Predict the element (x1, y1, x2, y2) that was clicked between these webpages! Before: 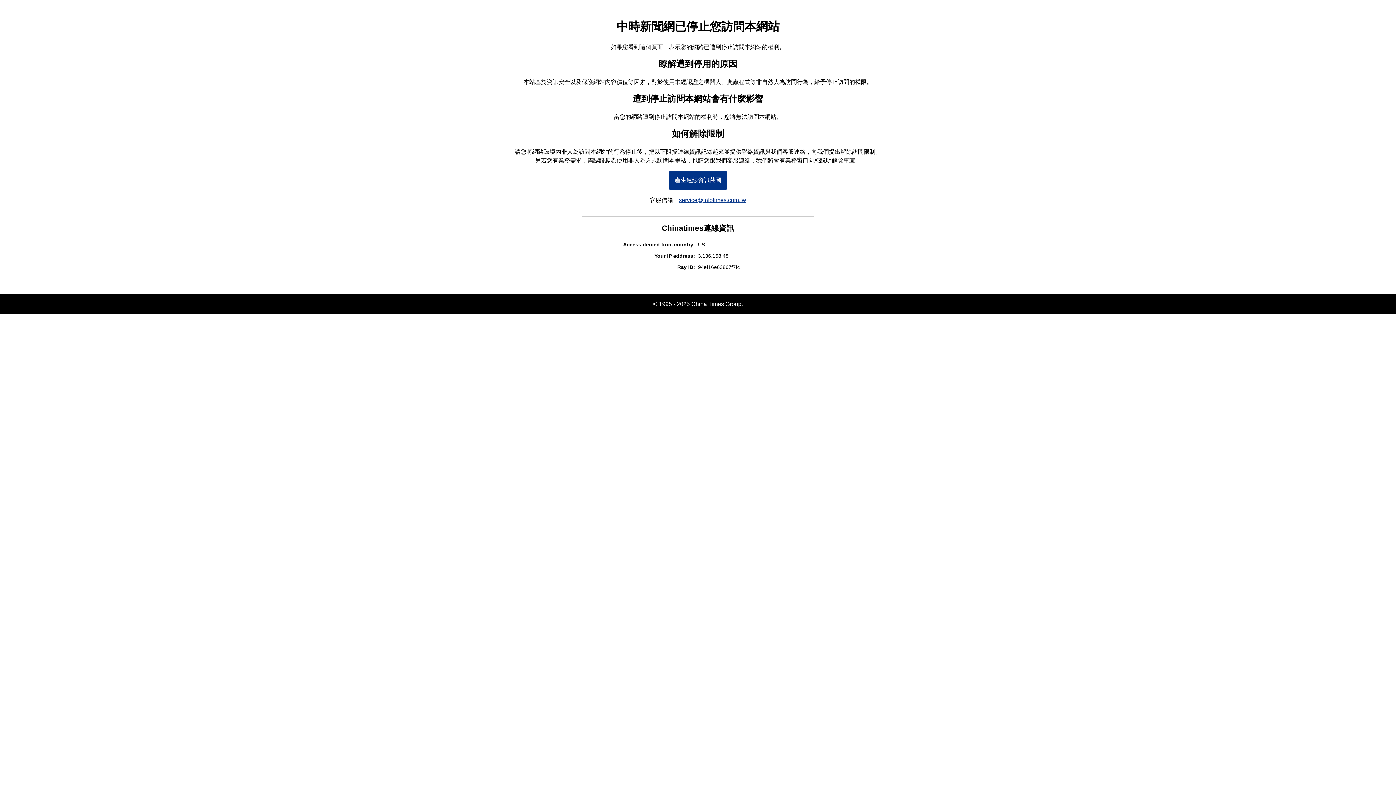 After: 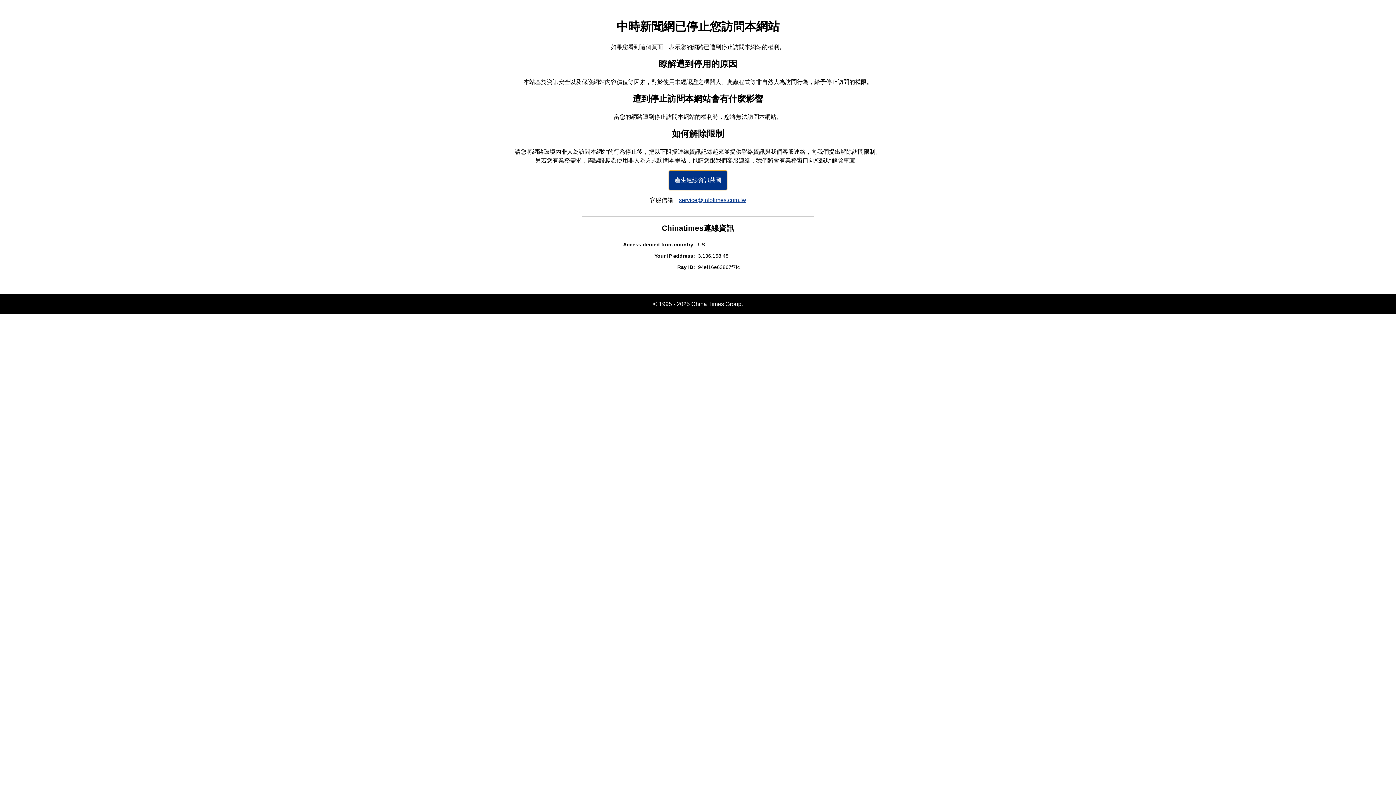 Action: bbox: (669, 170, 727, 190) label: 產生連線資訊截圖